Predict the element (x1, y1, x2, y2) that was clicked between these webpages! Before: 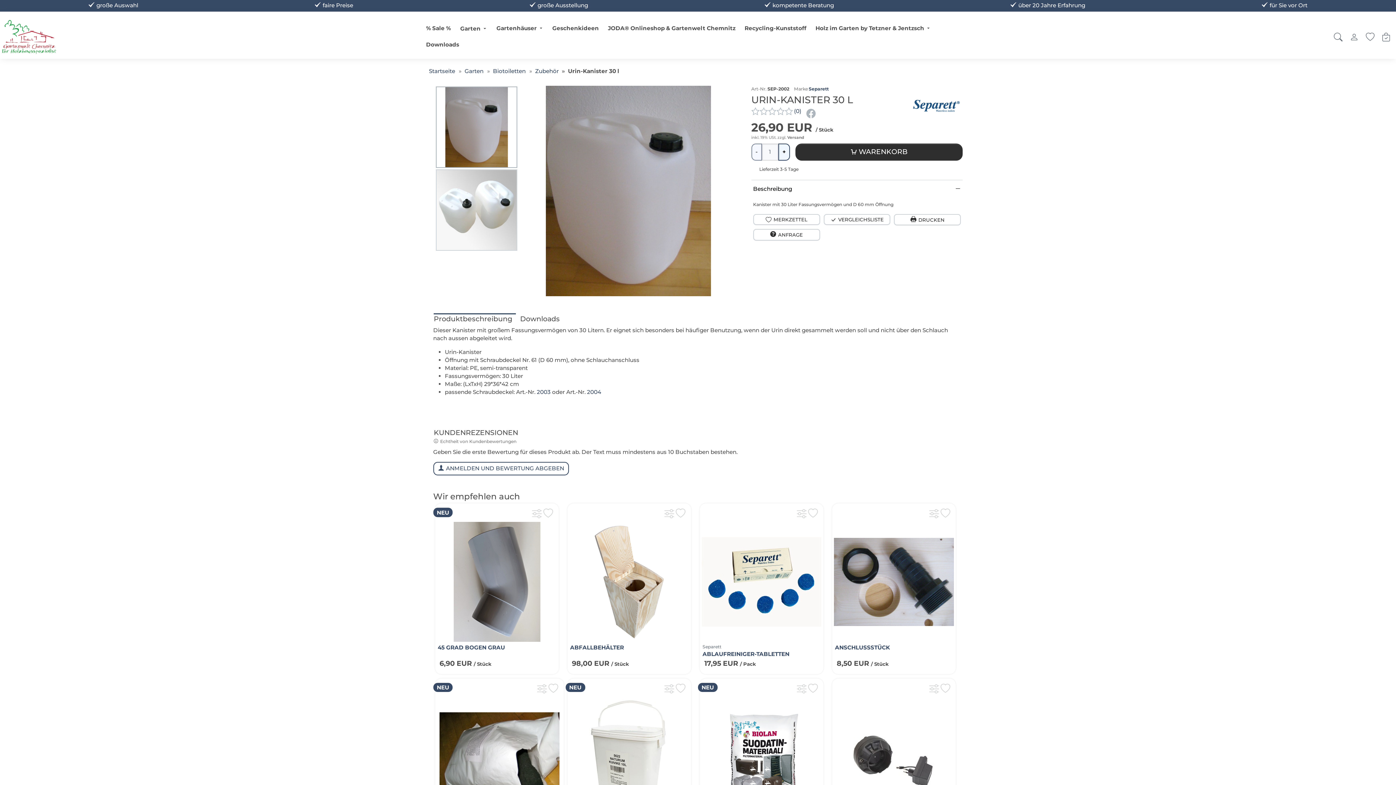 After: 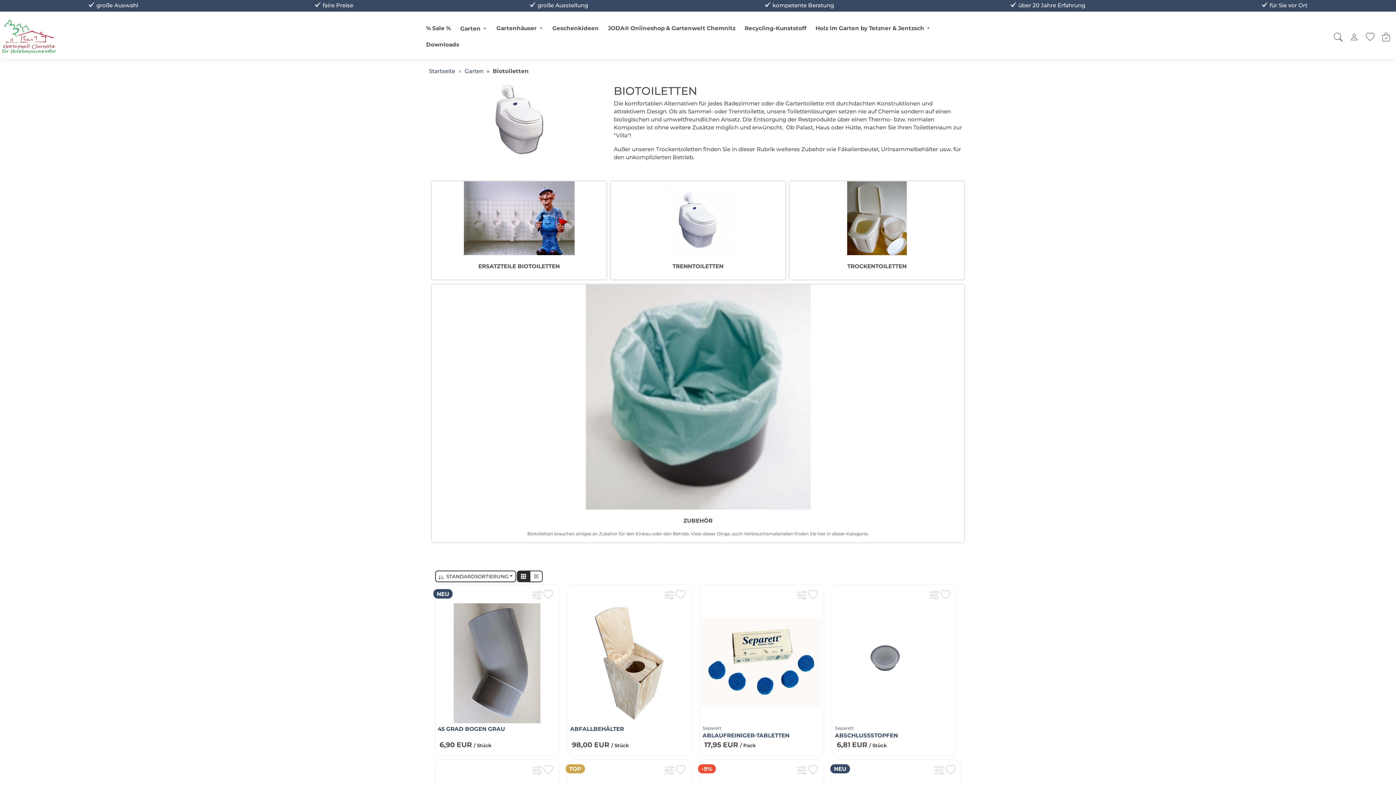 Action: bbox: (493, 67, 525, 74) label: Biotoiletten